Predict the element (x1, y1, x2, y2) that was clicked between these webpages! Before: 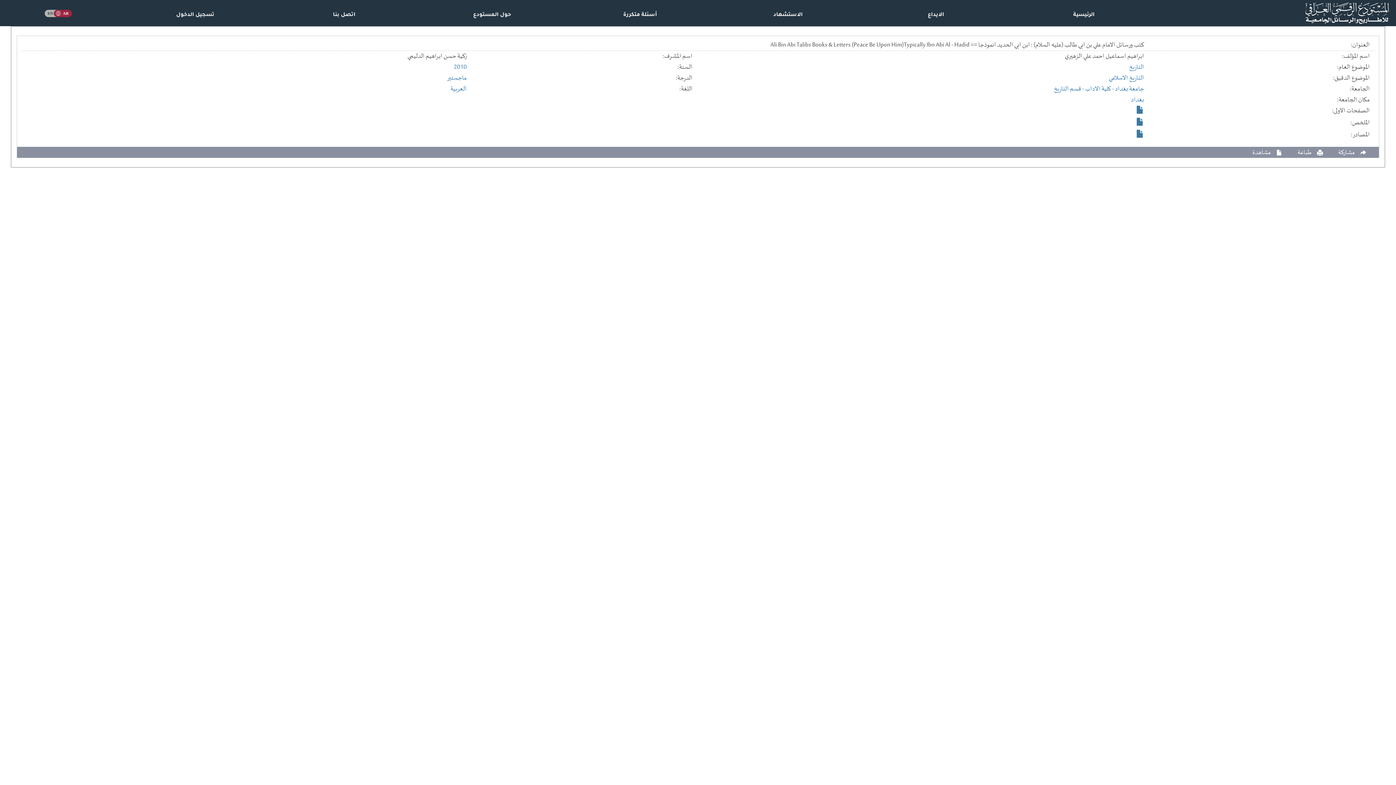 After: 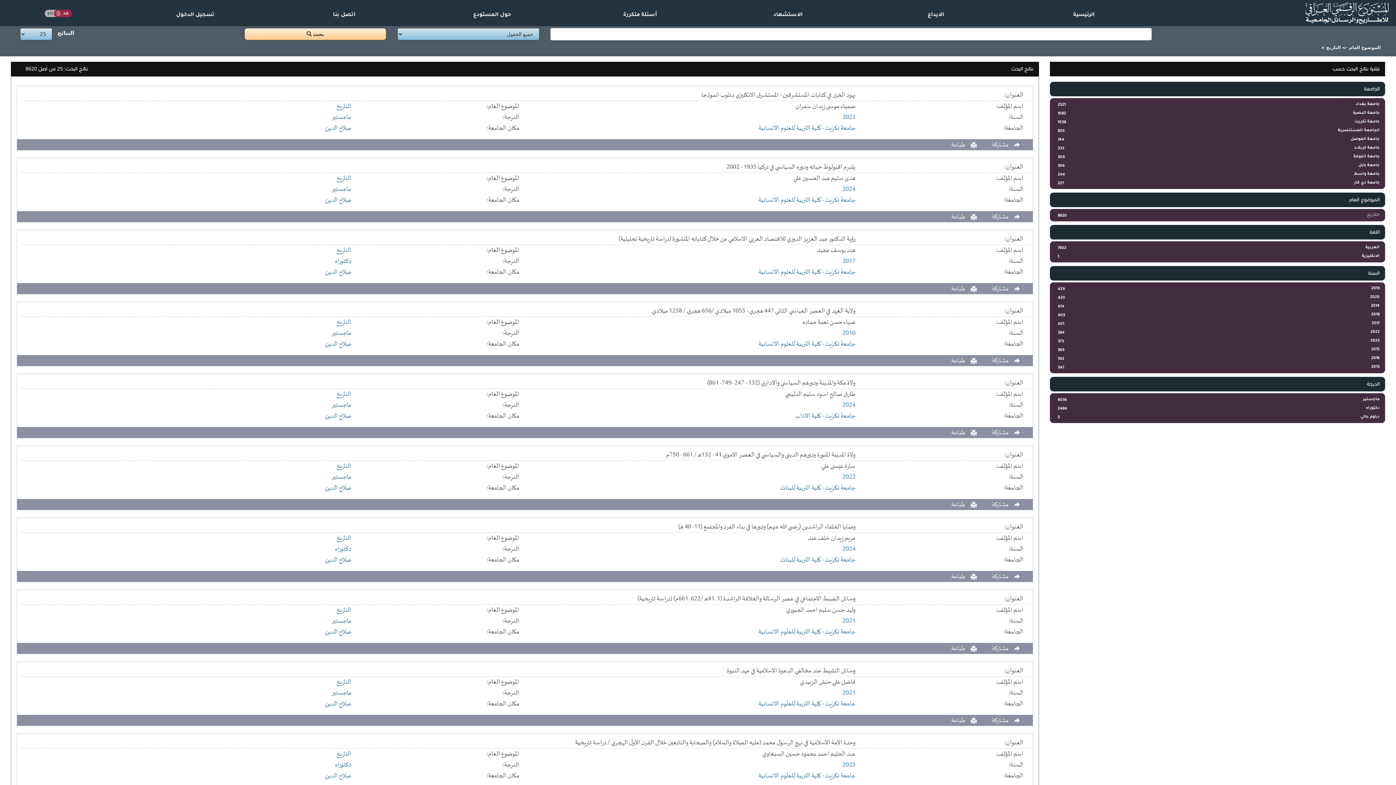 Action: bbox: (1129, 61, 1144, 72) label: التاريخ